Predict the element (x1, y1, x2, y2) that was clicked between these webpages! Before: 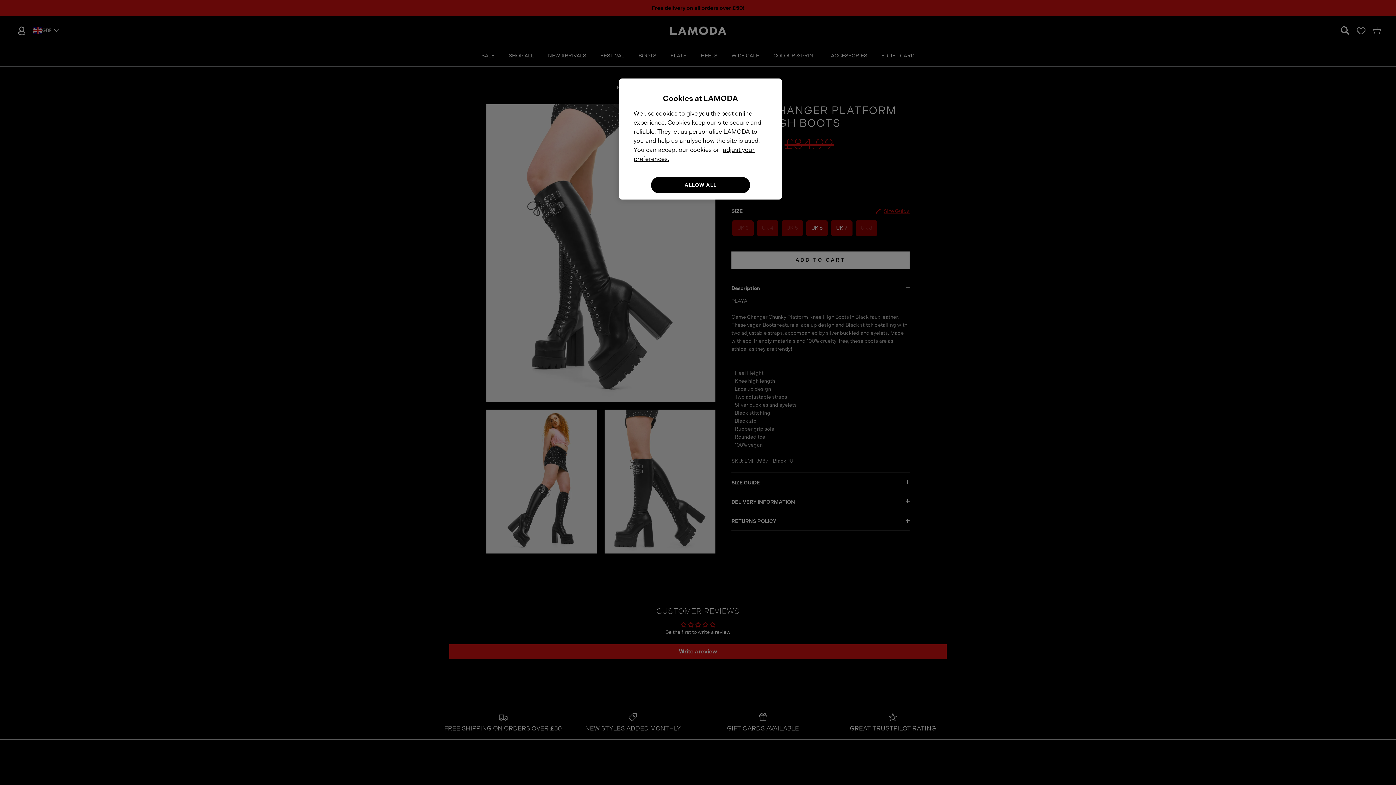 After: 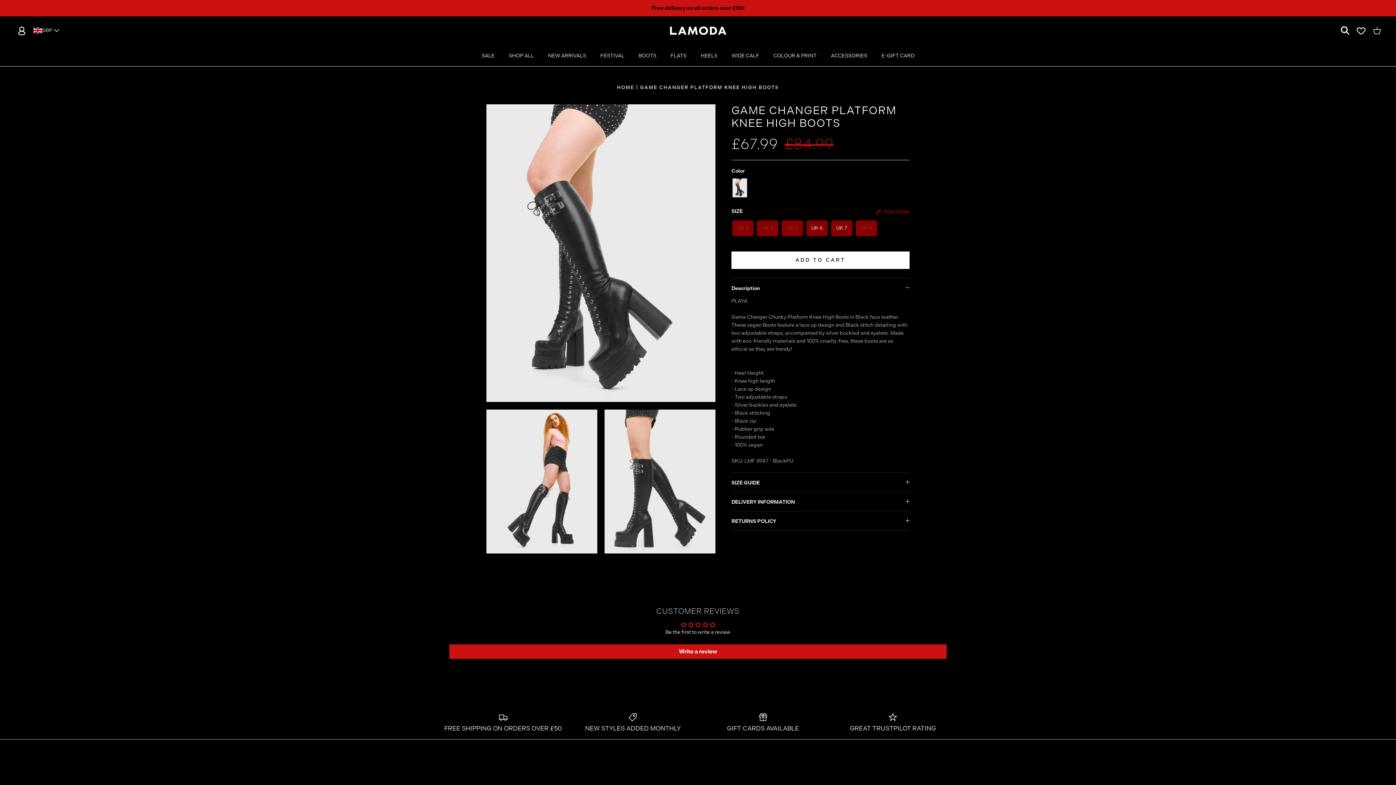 Action: bbox: (651, 177, 750, 193) label: ALLOW ALL